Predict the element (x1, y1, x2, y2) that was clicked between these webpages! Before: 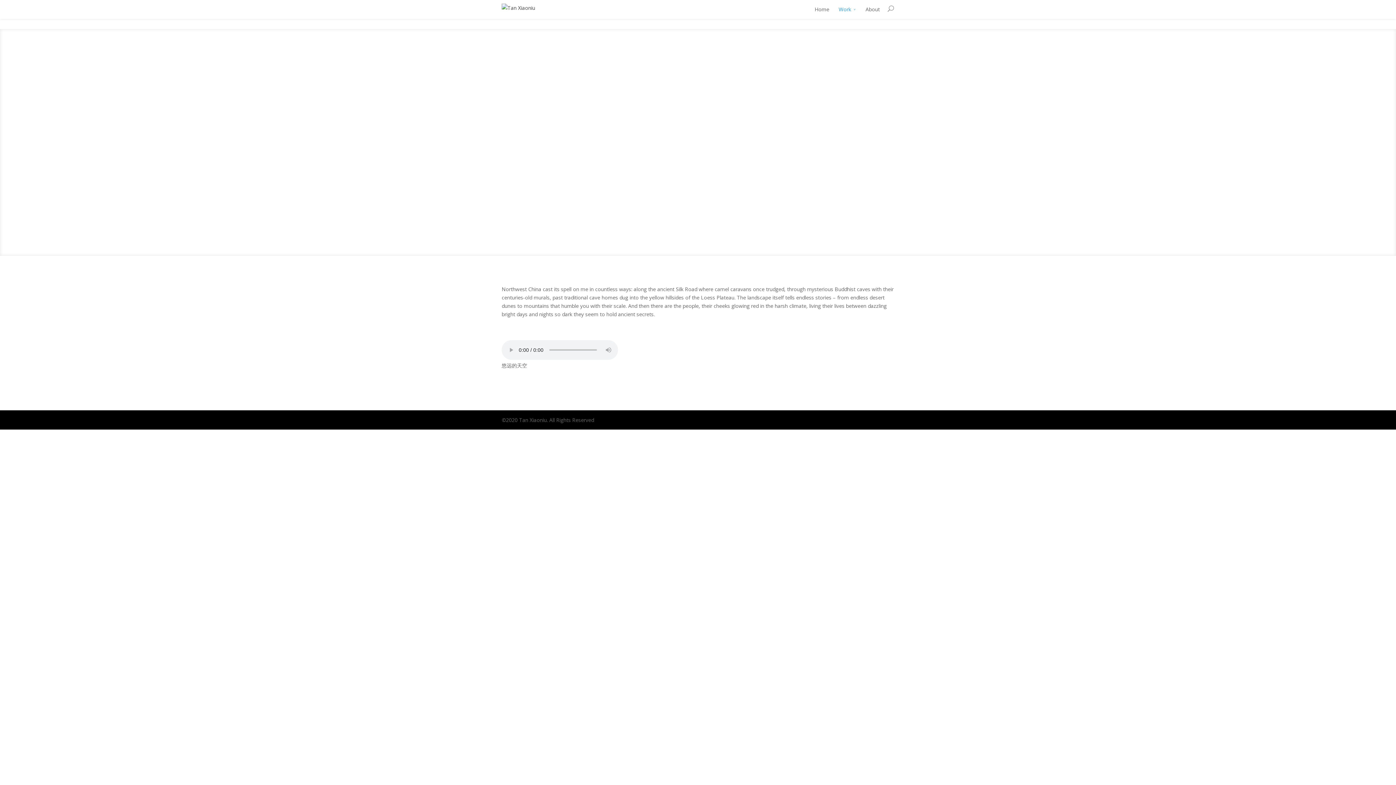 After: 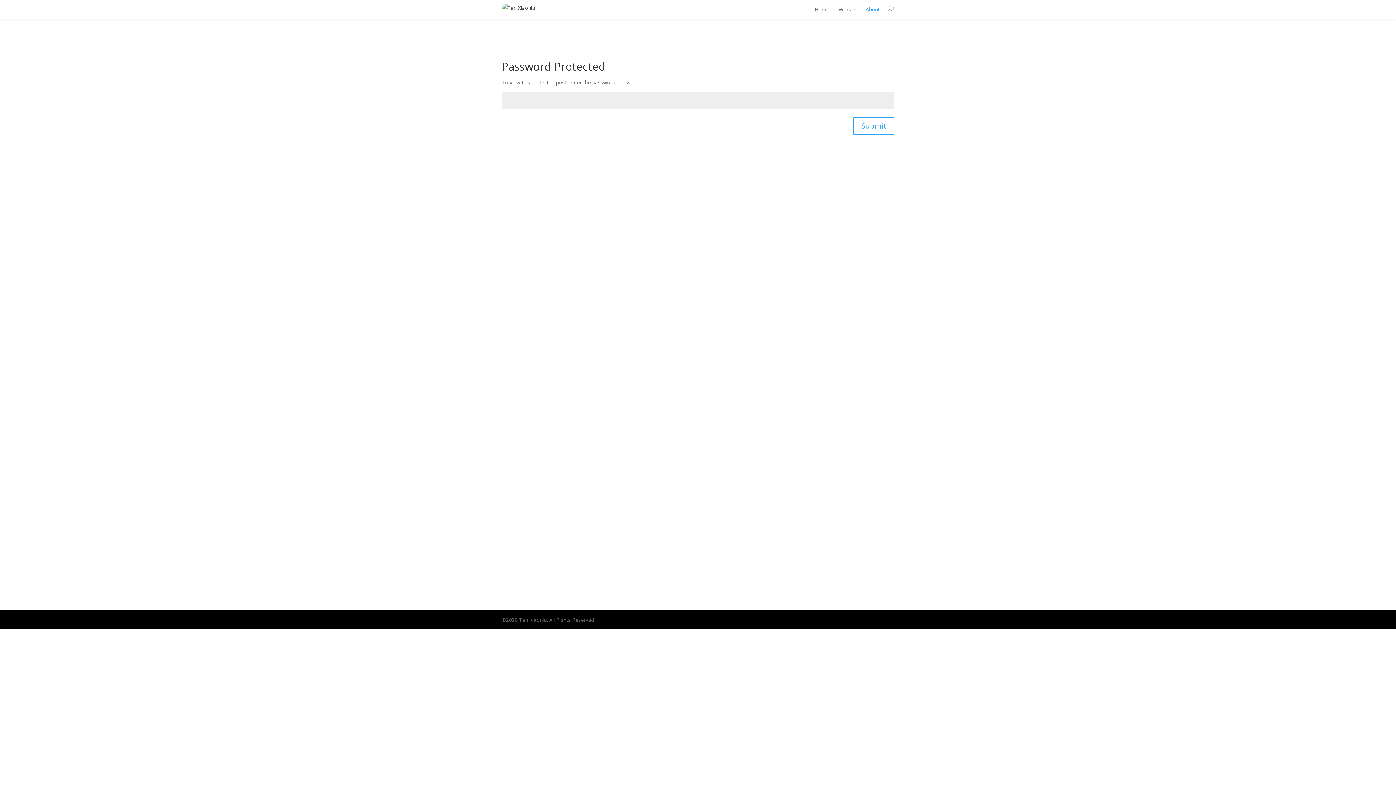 Action: bbox: (865, 5, 880, 18) label: About